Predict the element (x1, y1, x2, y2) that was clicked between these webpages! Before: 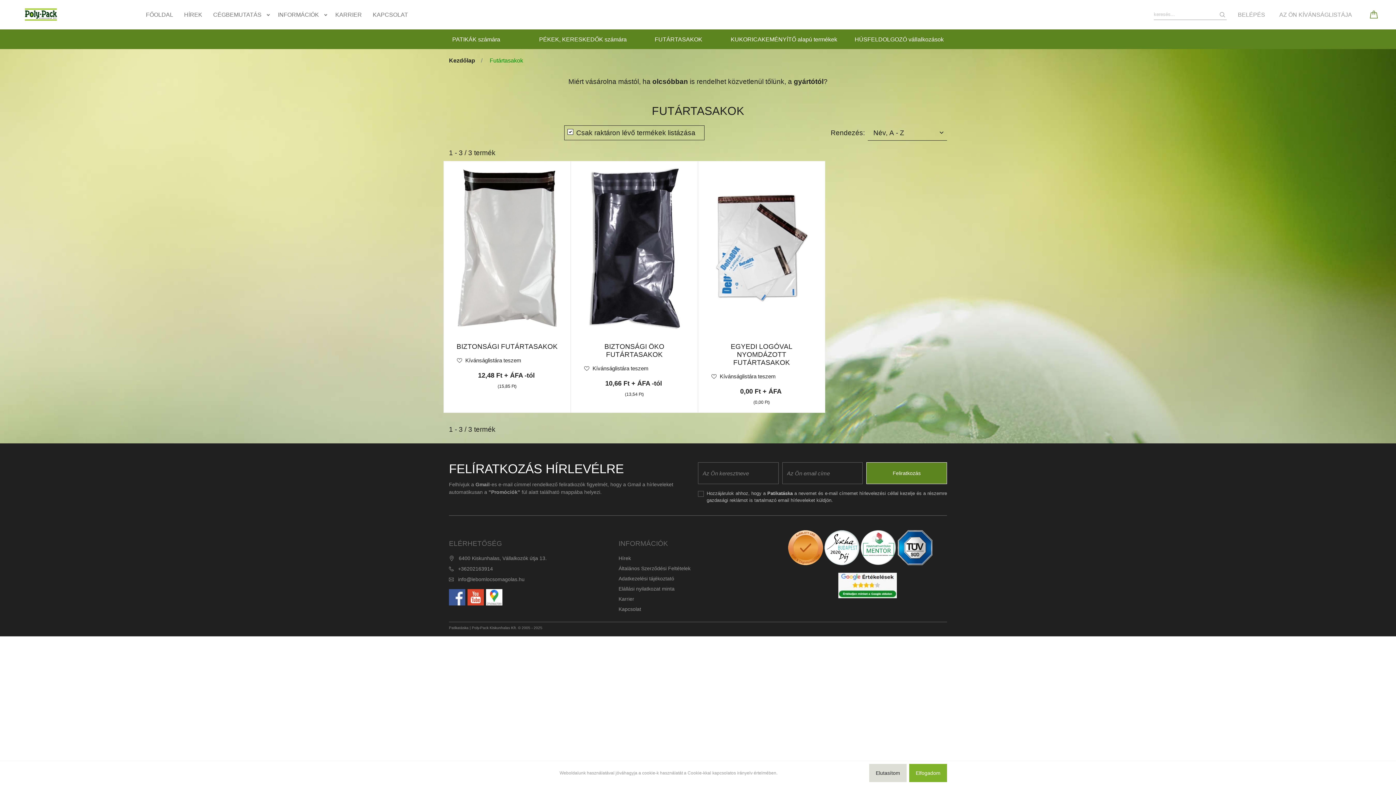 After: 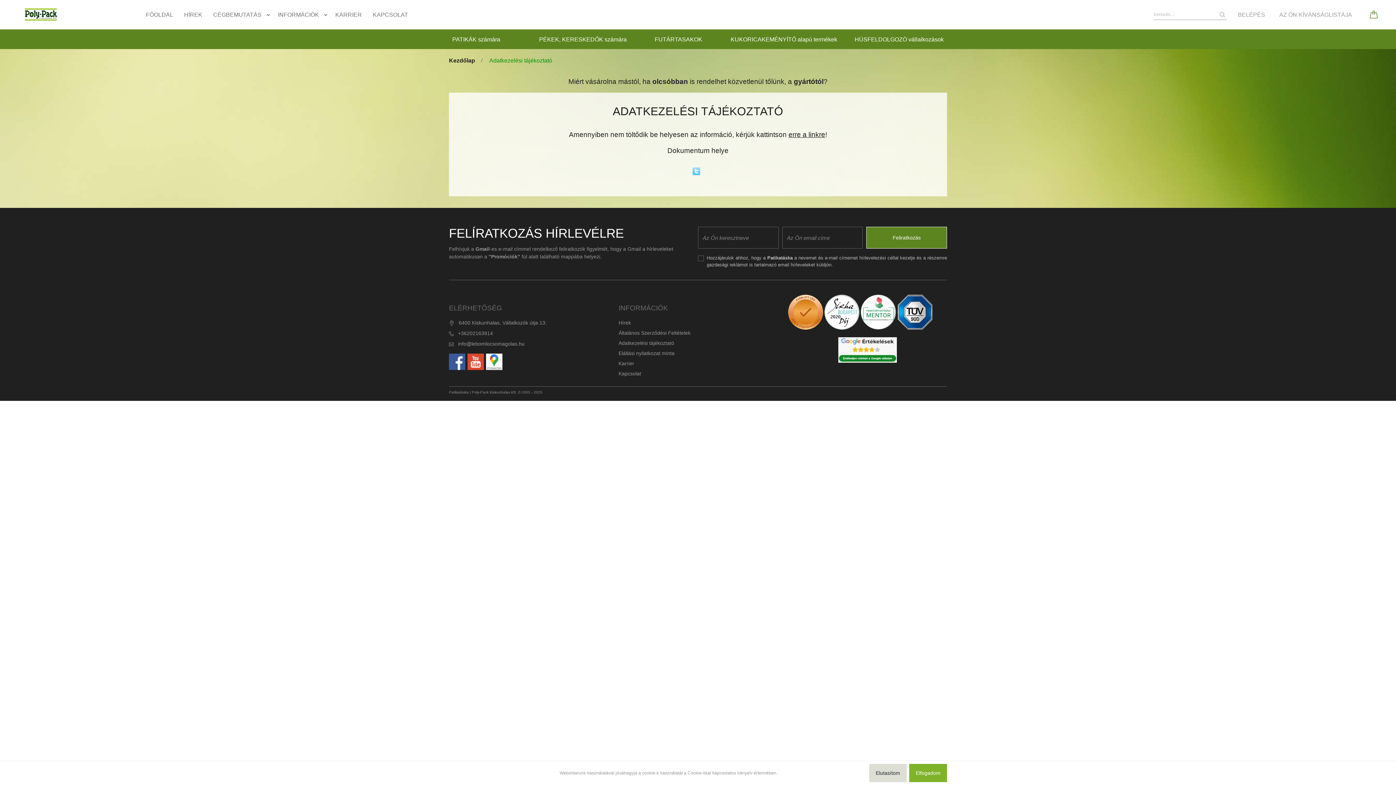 Action: label: Adatkezelési tájékoztató bbox: (618, 575, 777, 585)